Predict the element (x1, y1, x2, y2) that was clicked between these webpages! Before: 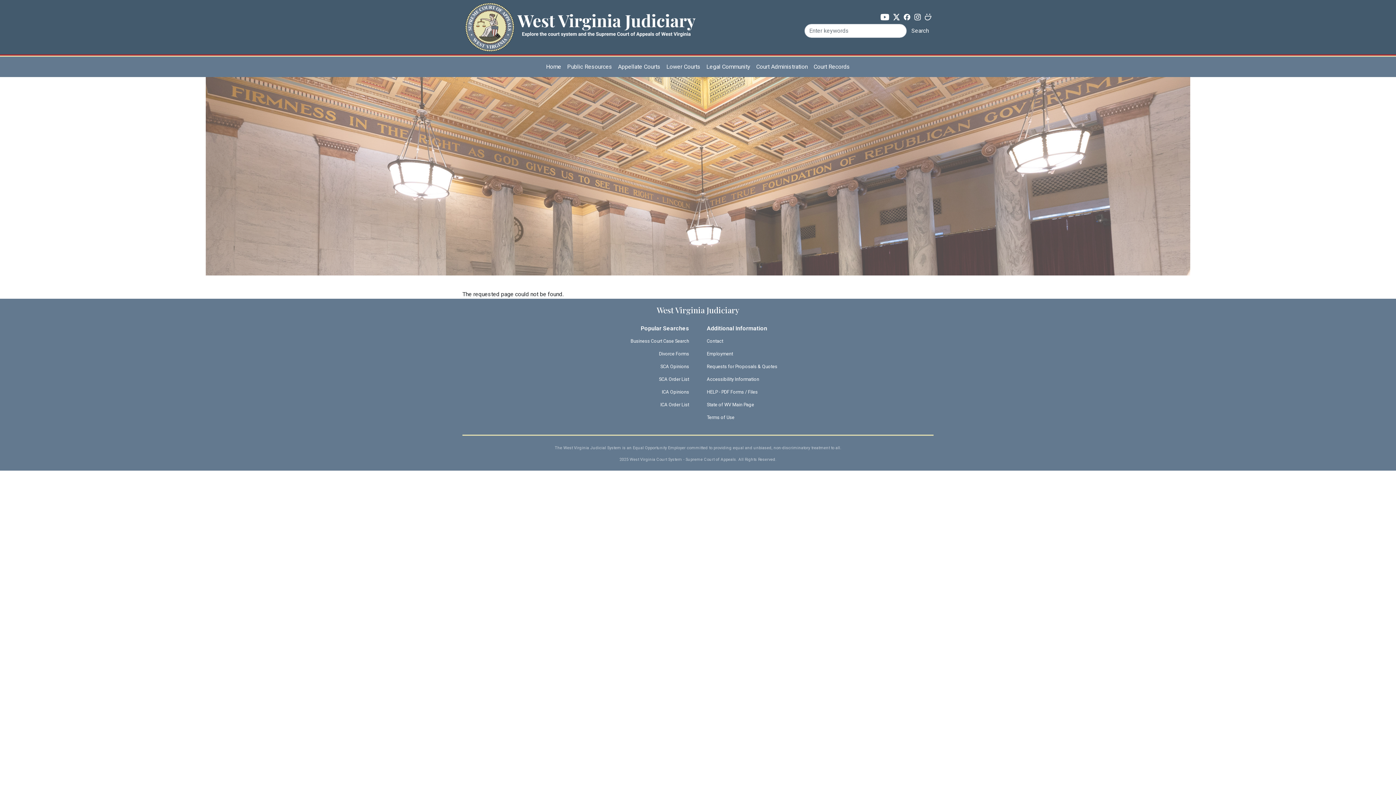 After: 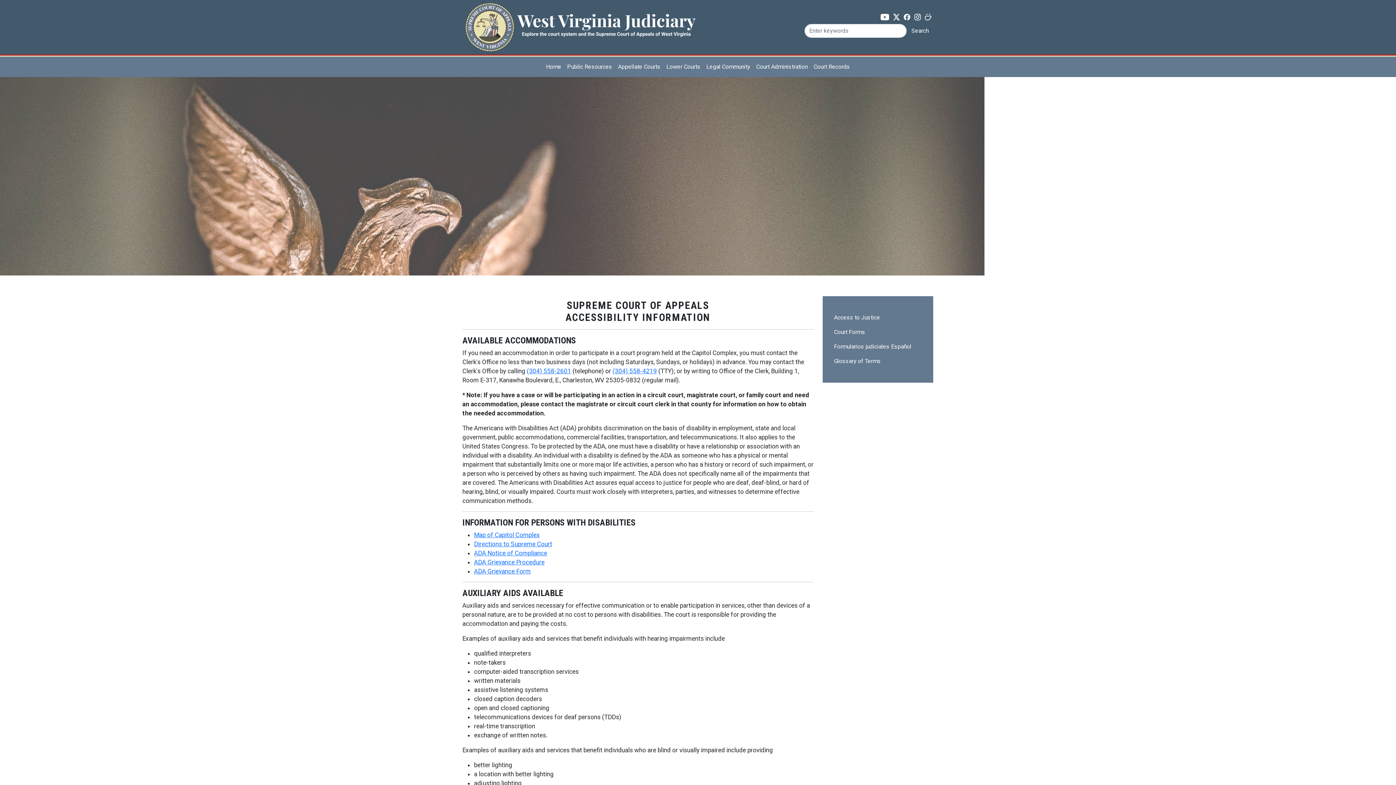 Action: bbox: (701, 373, 811, 385) label: Accessibility Information